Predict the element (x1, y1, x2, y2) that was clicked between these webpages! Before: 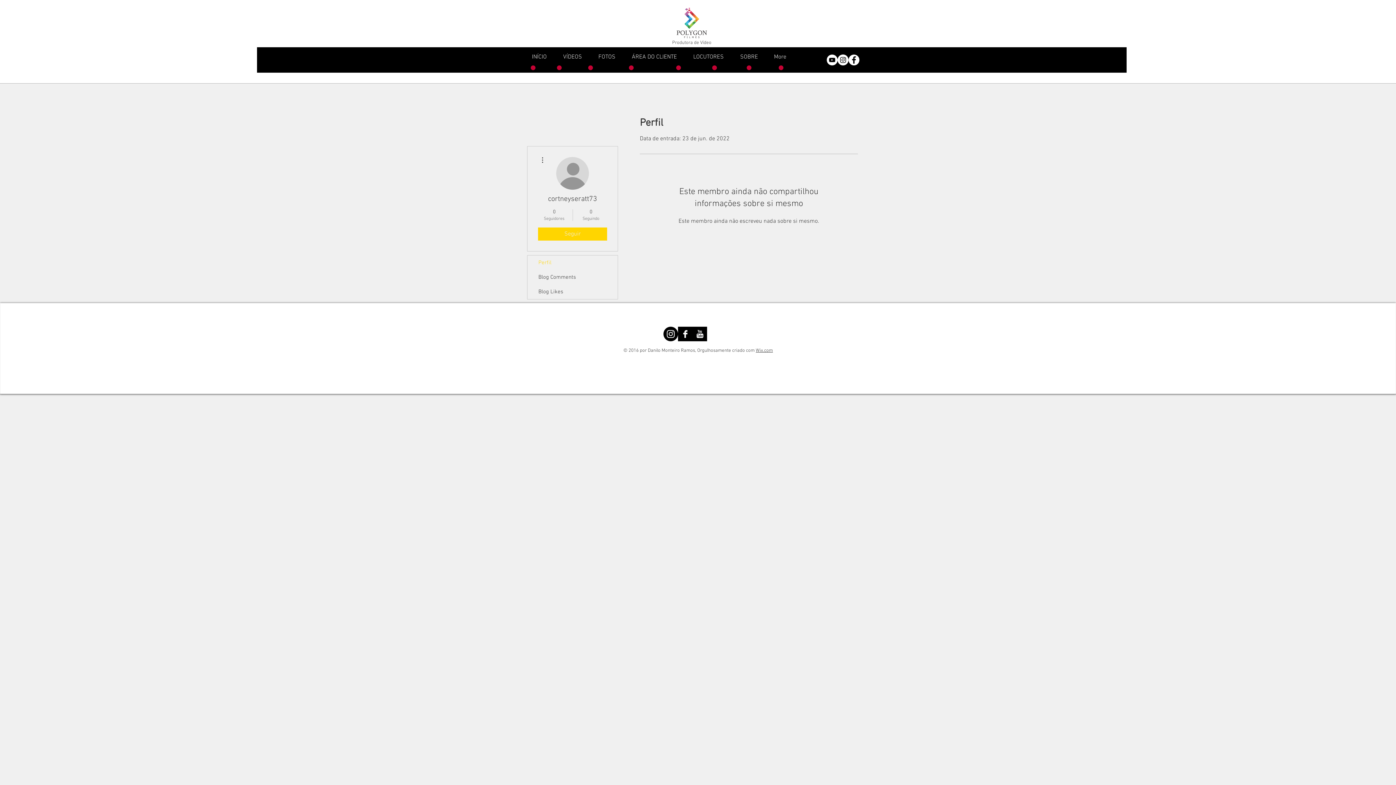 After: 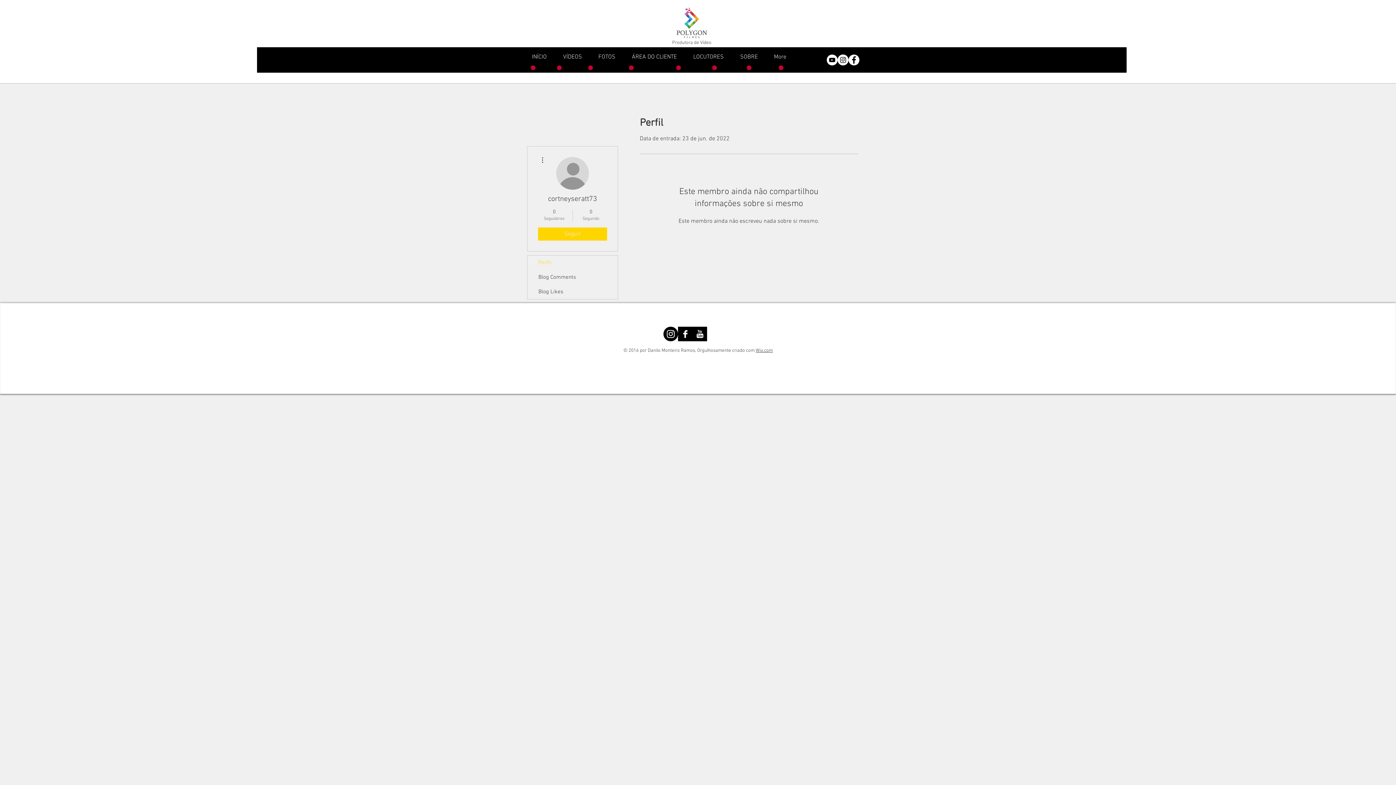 Action: label: Perfil bbox: (527, 255, 617, 270)